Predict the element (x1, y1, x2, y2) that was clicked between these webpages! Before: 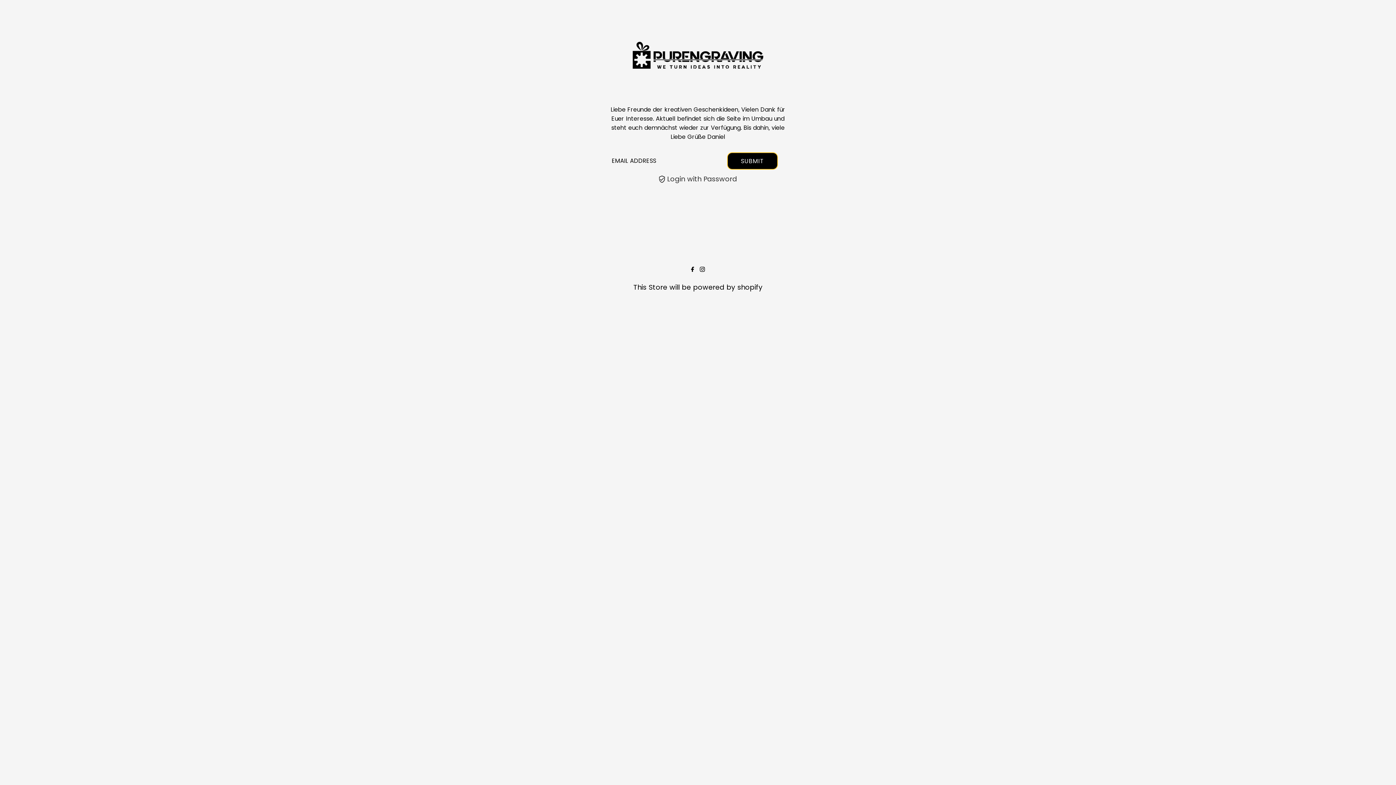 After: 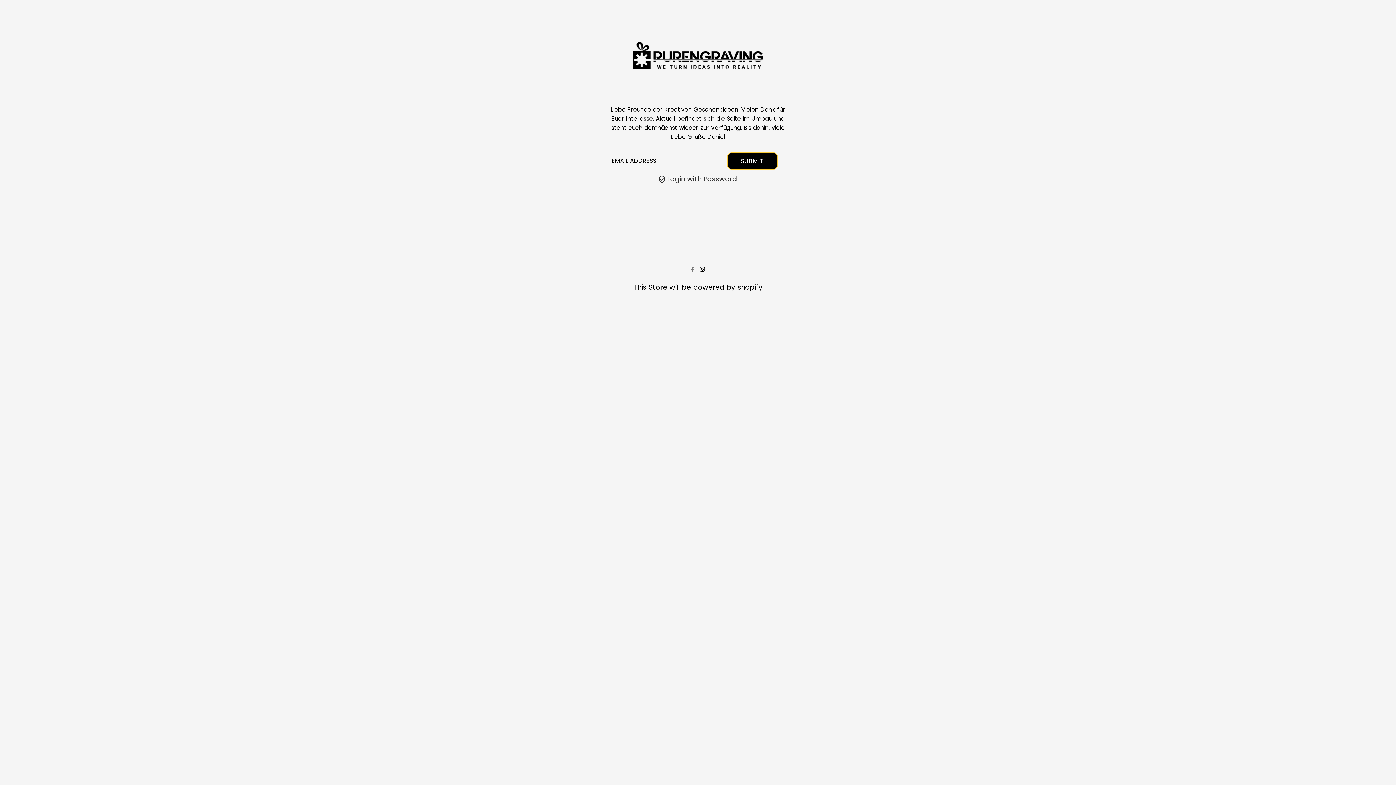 Action: label: Facebook bbox: (691, 264, 694, 274)